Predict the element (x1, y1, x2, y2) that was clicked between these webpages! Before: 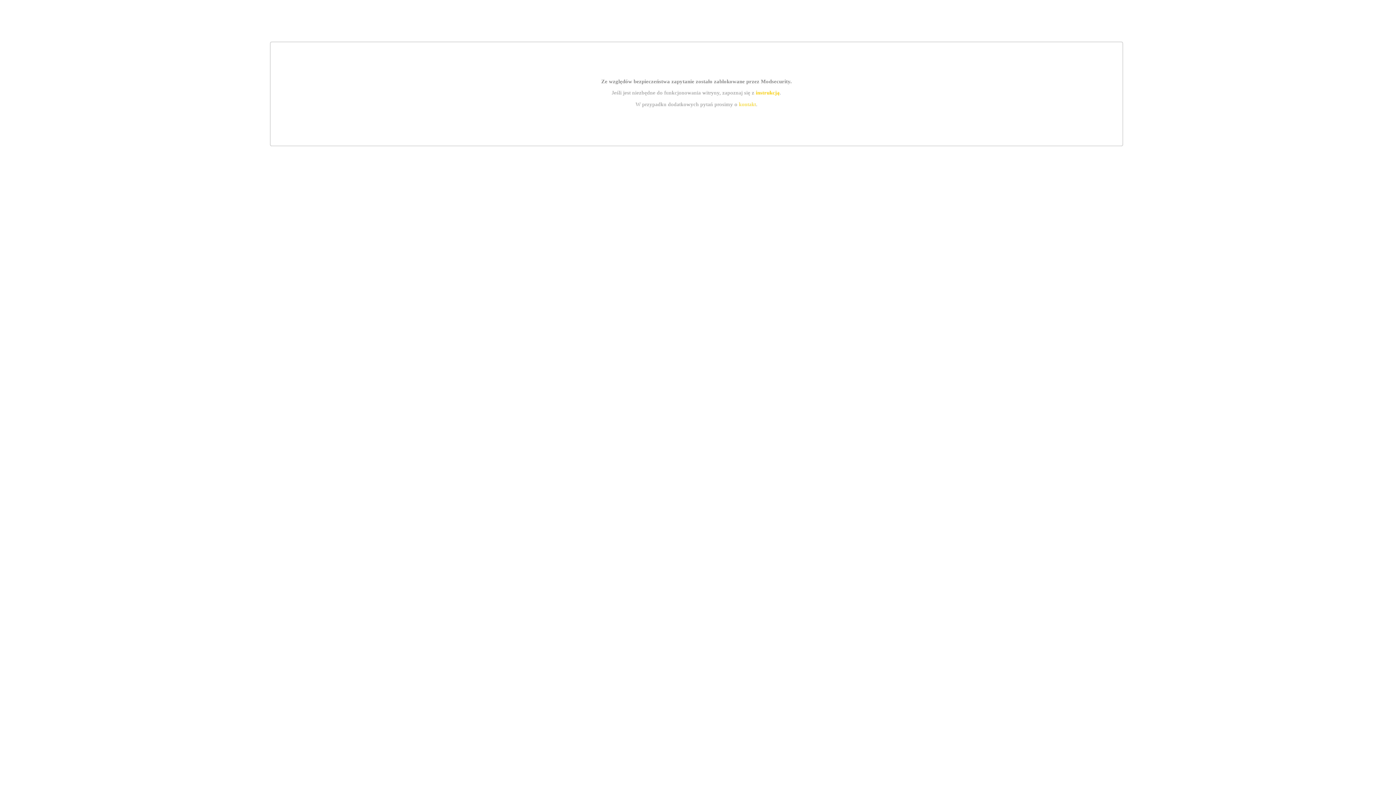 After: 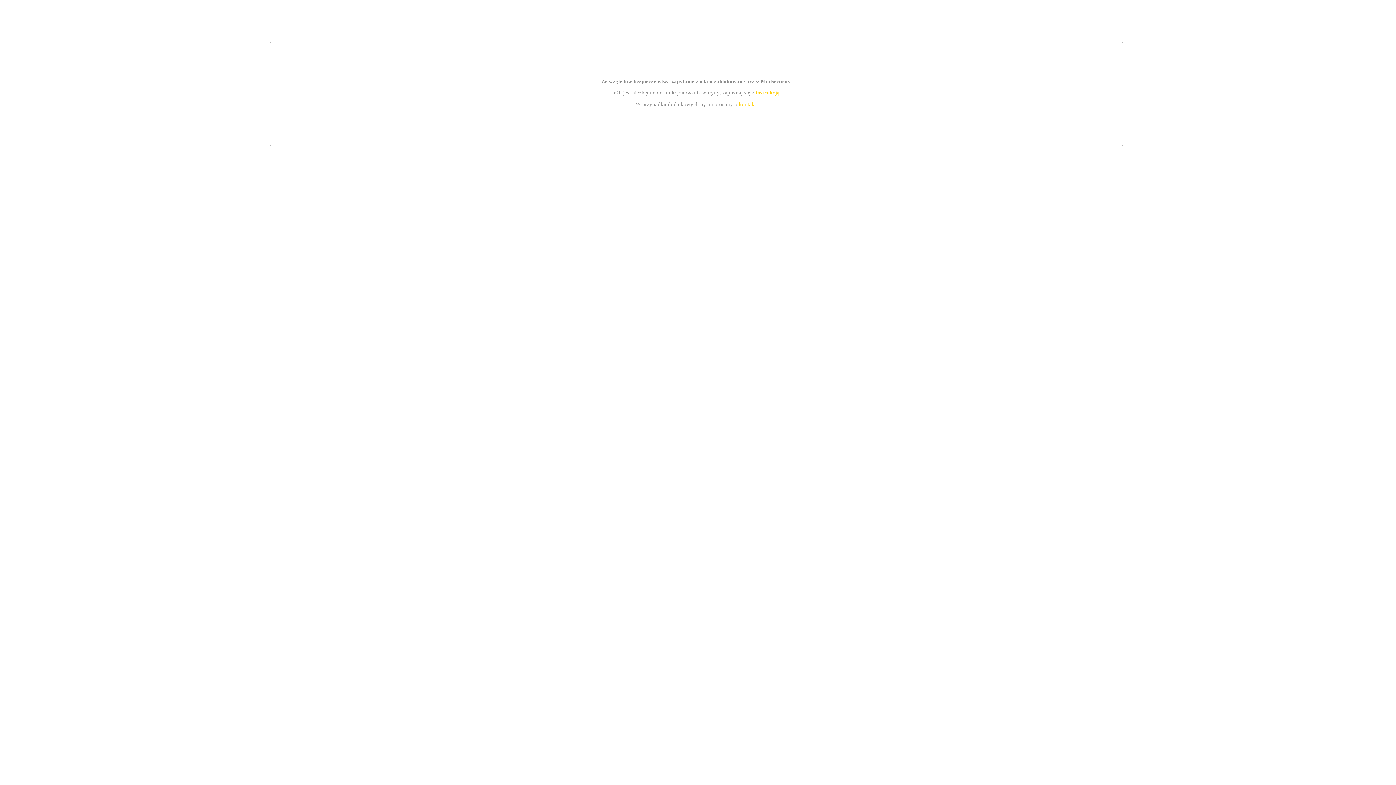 Action: label: kontakt bbox: (739, 101, 756, 107)